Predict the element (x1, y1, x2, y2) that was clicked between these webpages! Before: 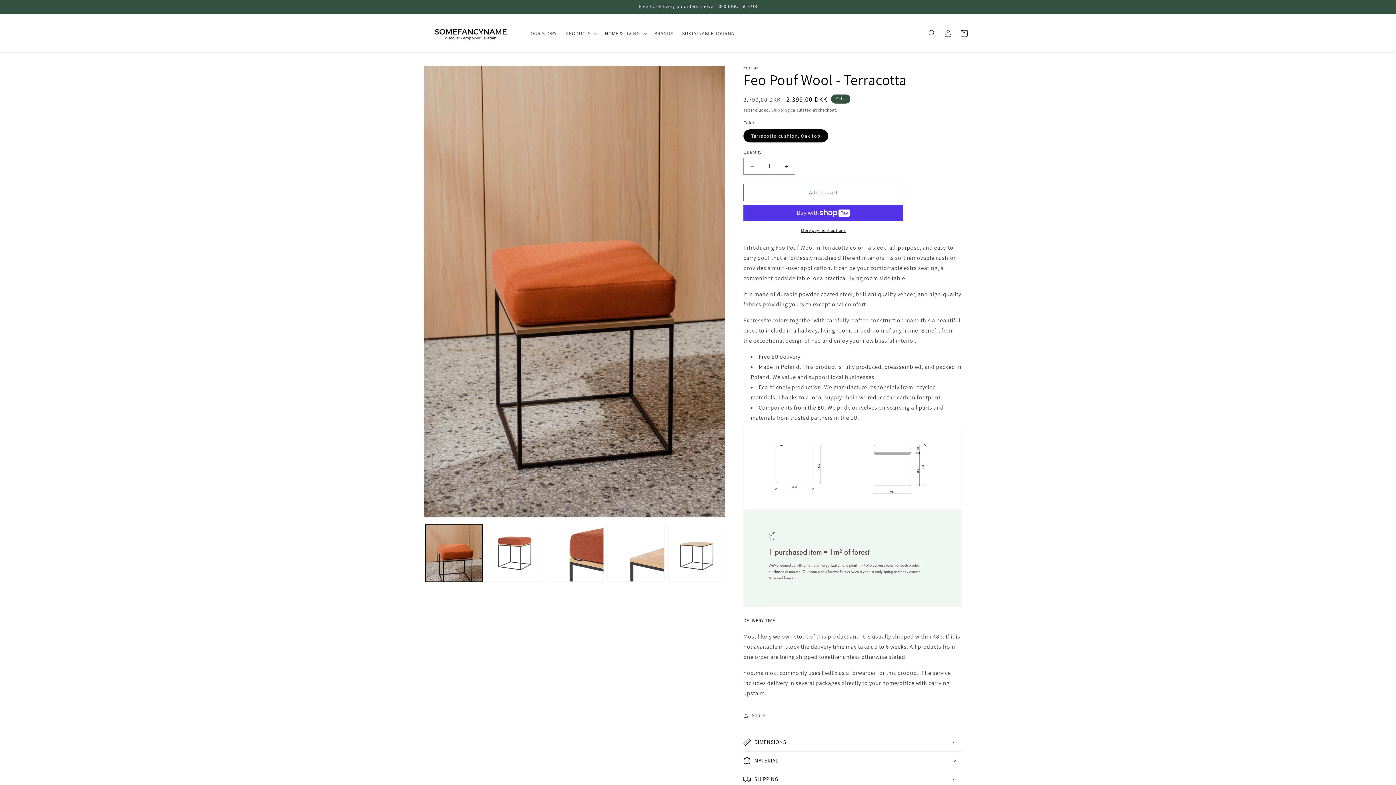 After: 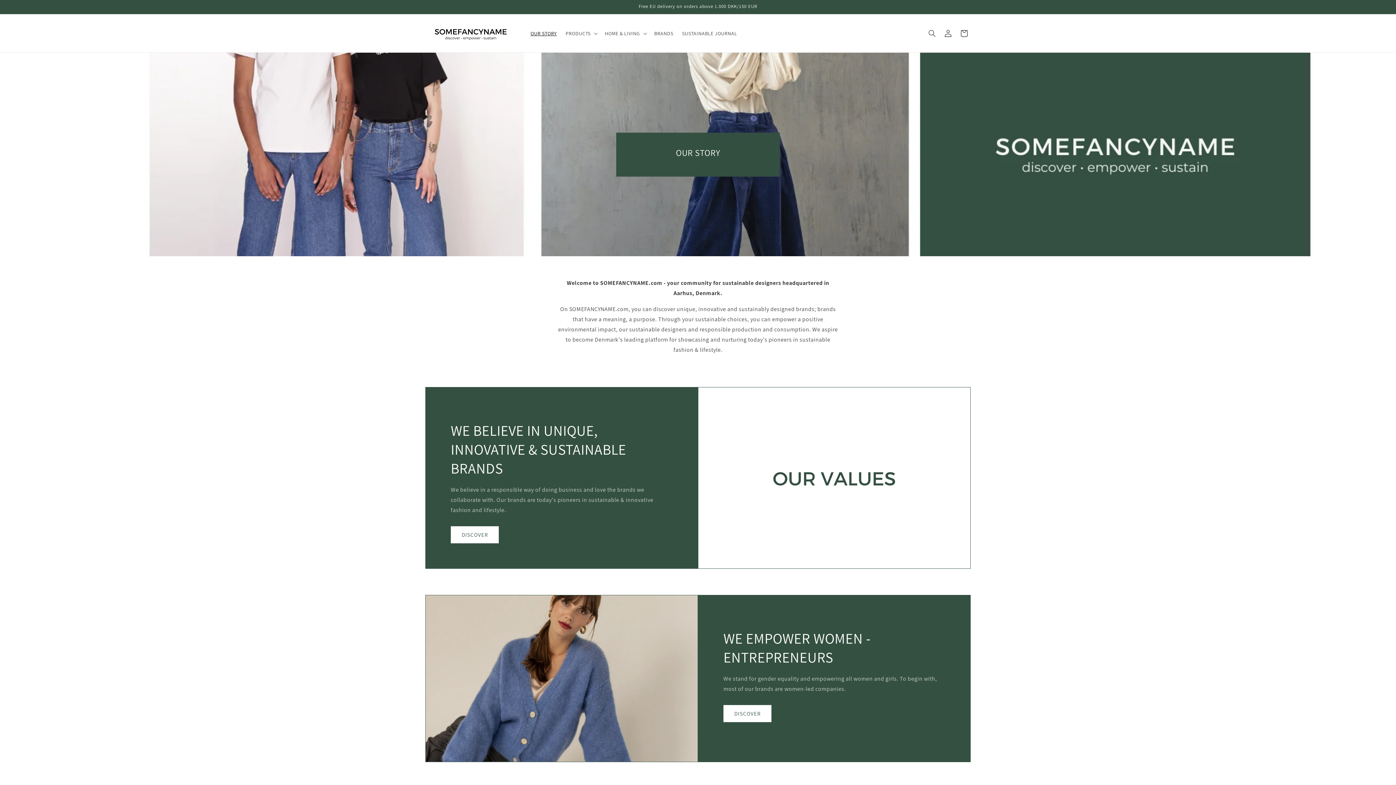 Action: label: OUR STORY bbox: (526, 25, 561, 40)